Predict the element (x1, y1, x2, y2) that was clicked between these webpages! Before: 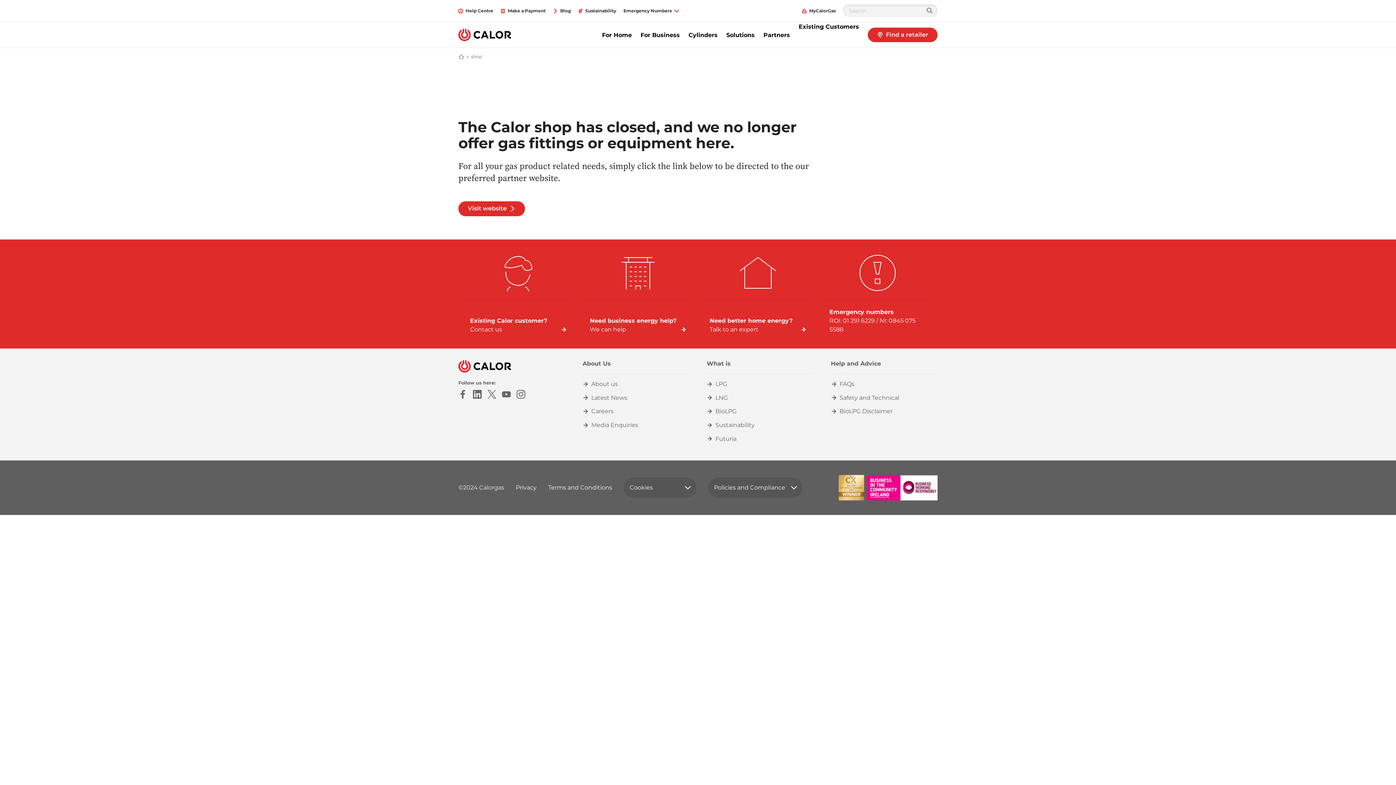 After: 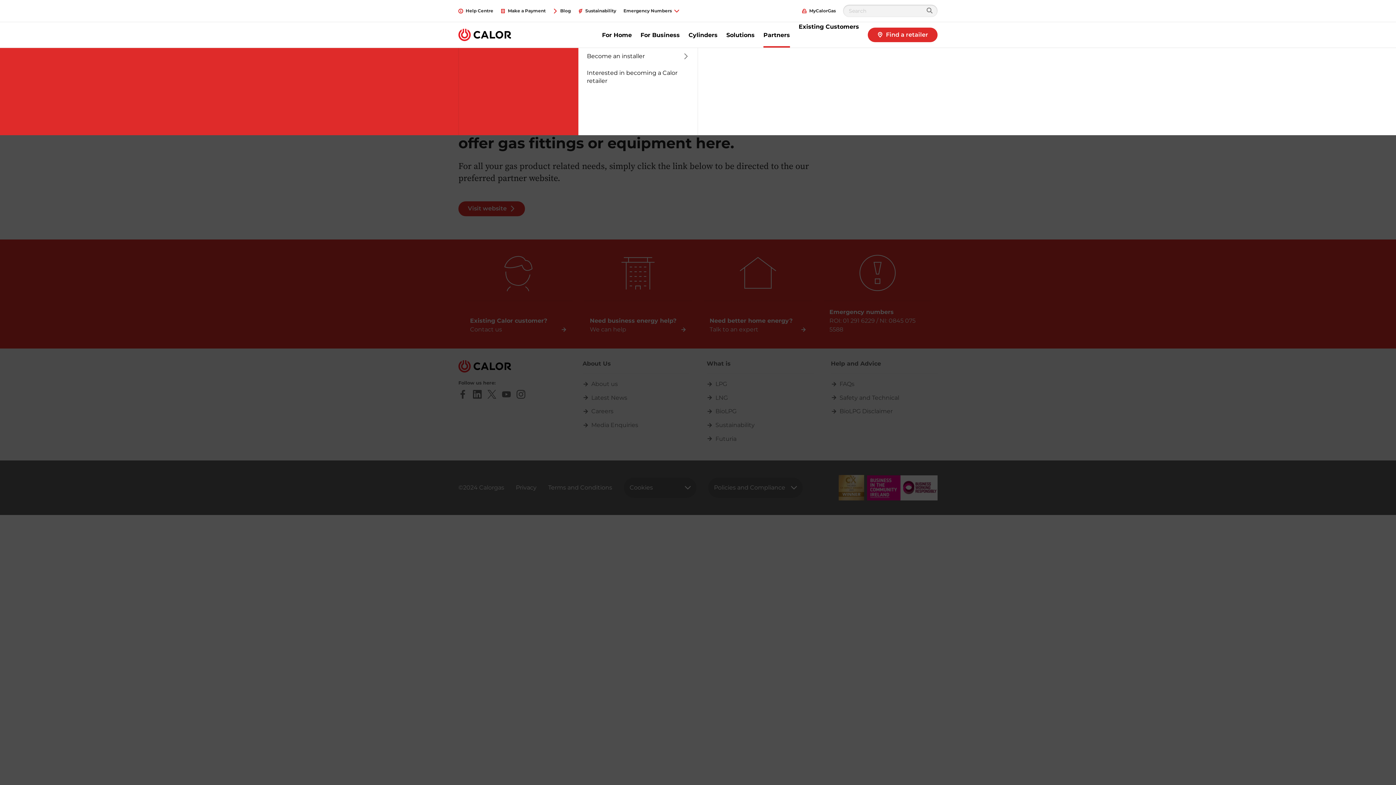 Action: bbox: (763, 22, 790, 47) label: Partners